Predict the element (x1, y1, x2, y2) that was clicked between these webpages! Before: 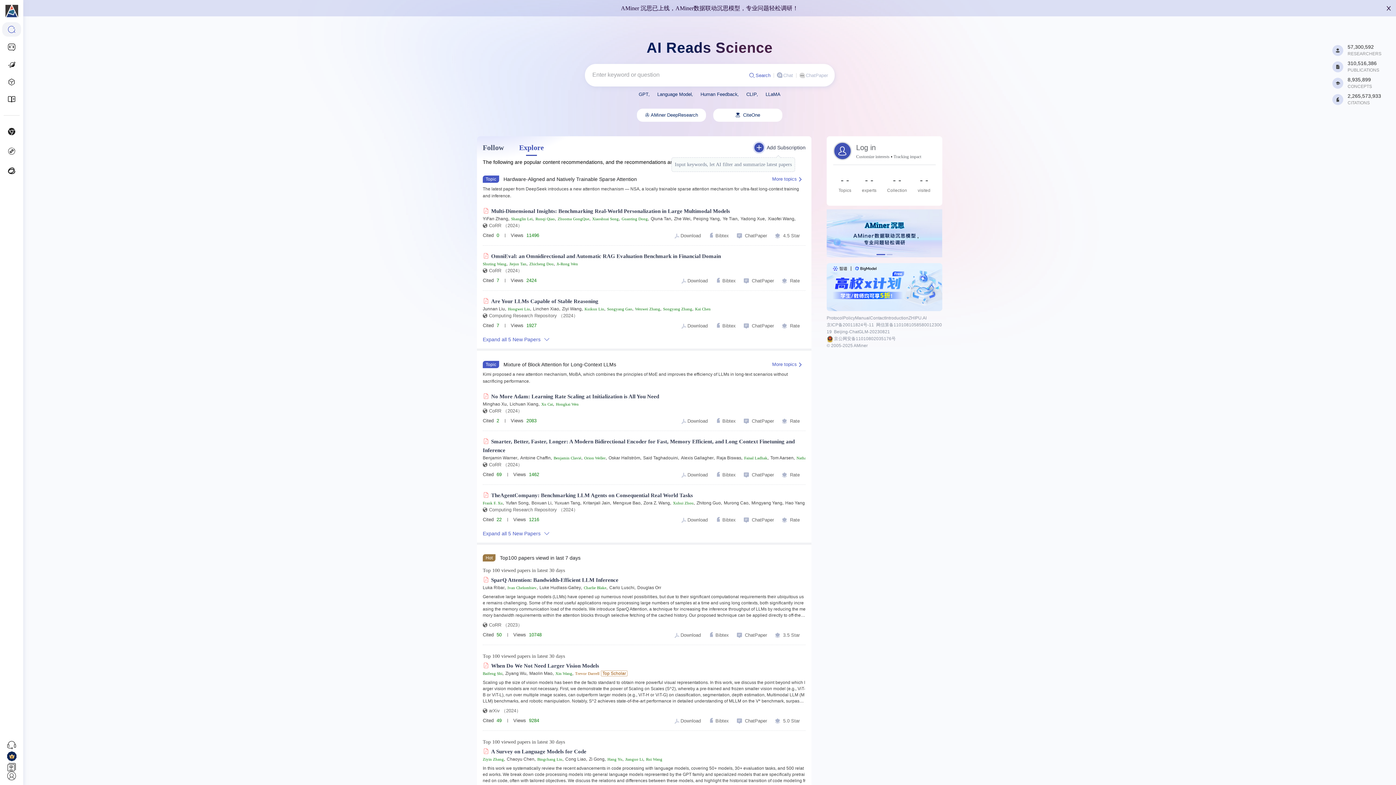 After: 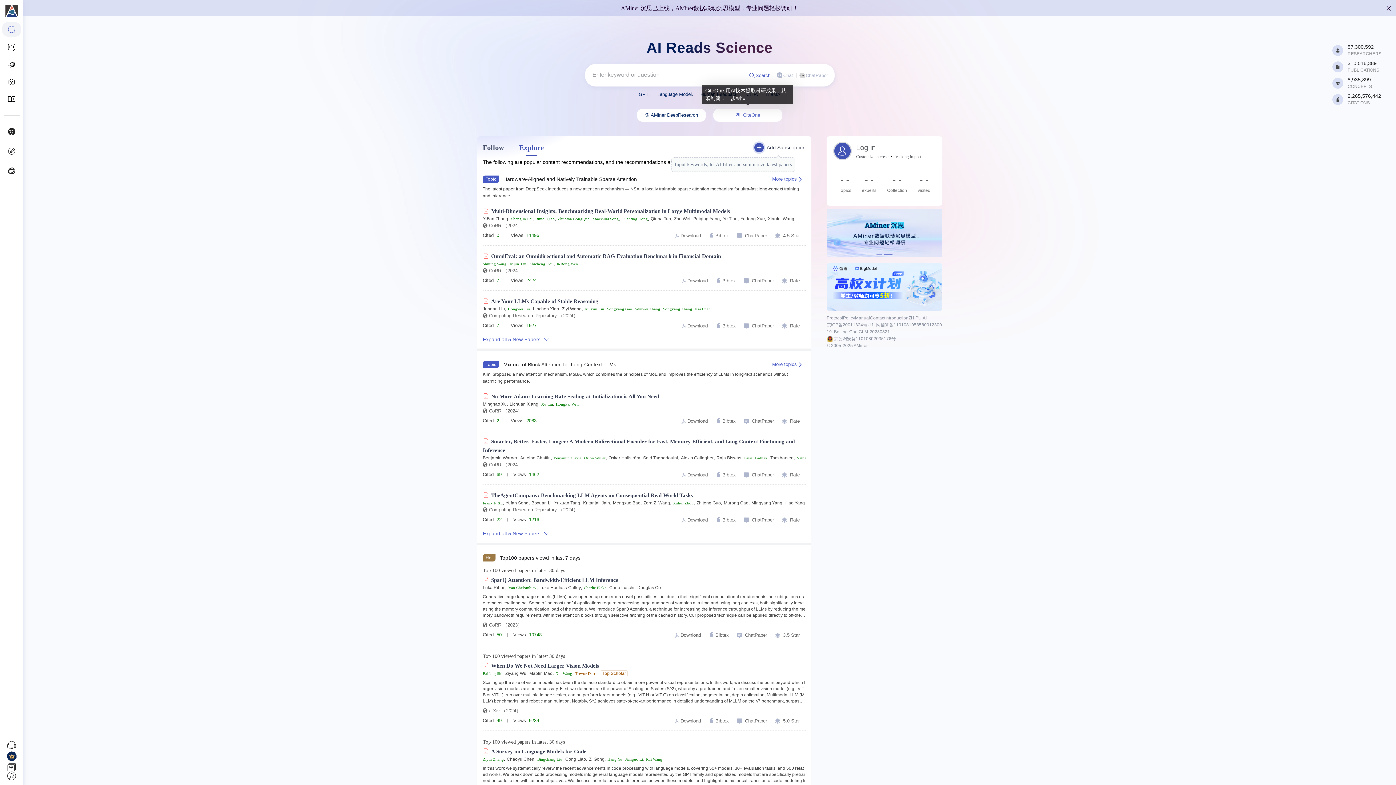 Action: bbox: (713, 108, 782, 121) label:   CiteOne